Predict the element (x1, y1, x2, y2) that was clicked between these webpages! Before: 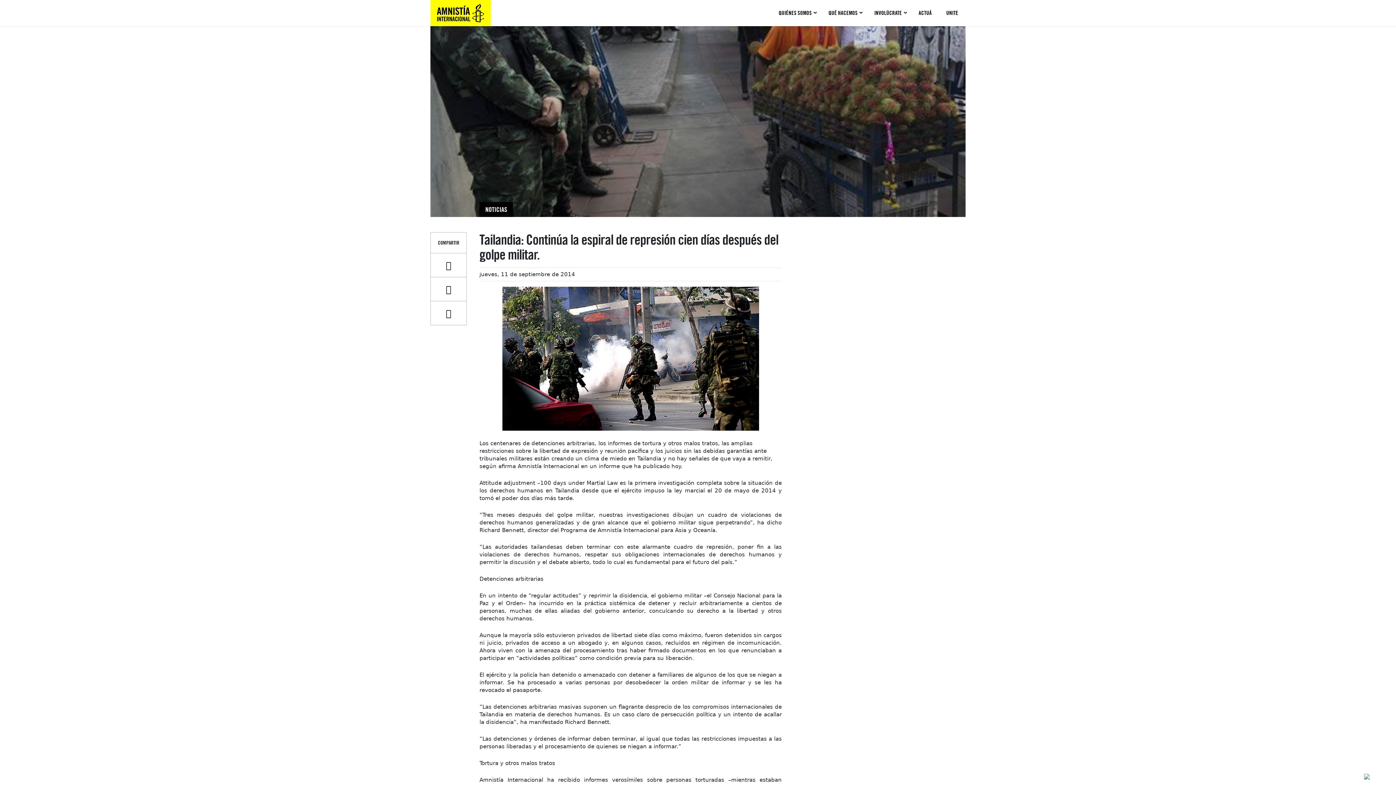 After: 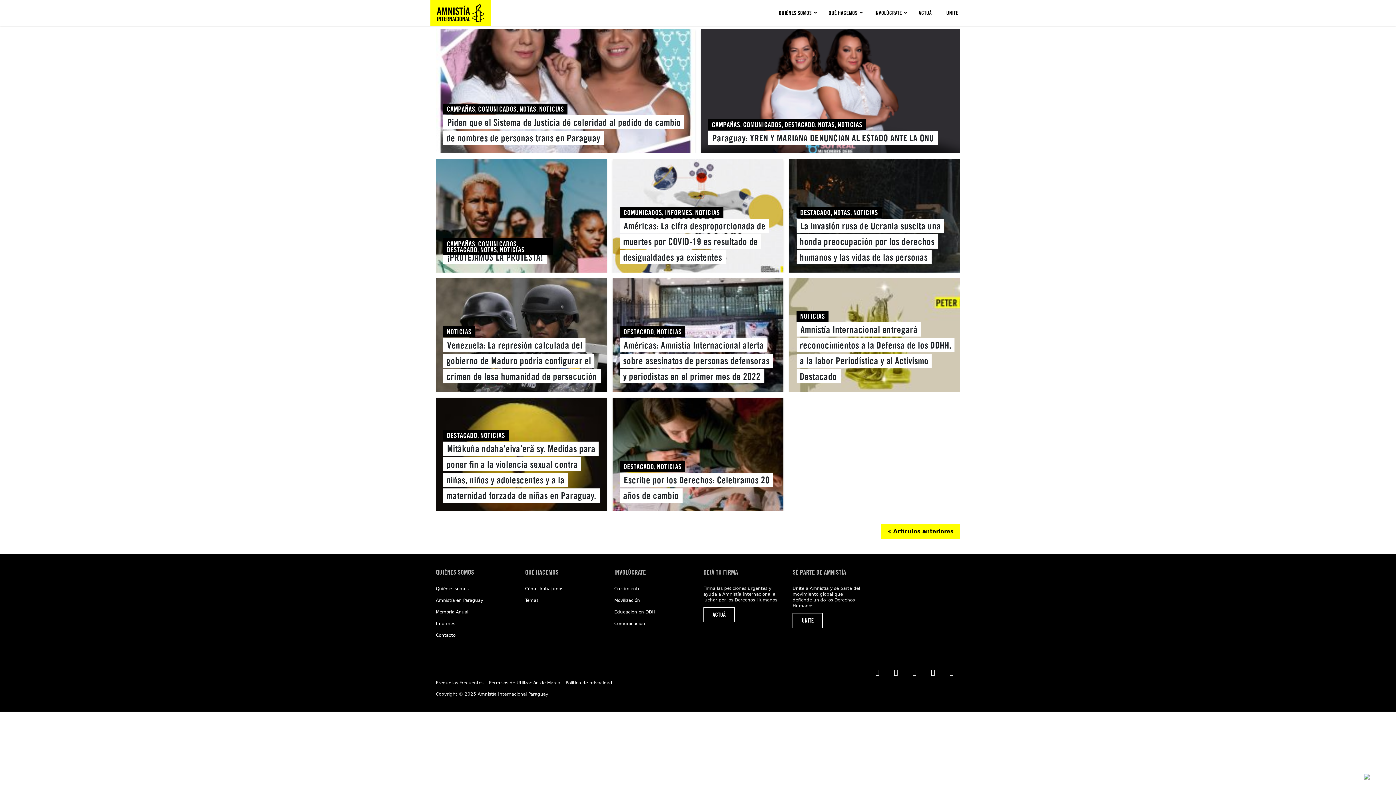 Action: bbox: (485, 205, 507, 213) label: NOTICIAS